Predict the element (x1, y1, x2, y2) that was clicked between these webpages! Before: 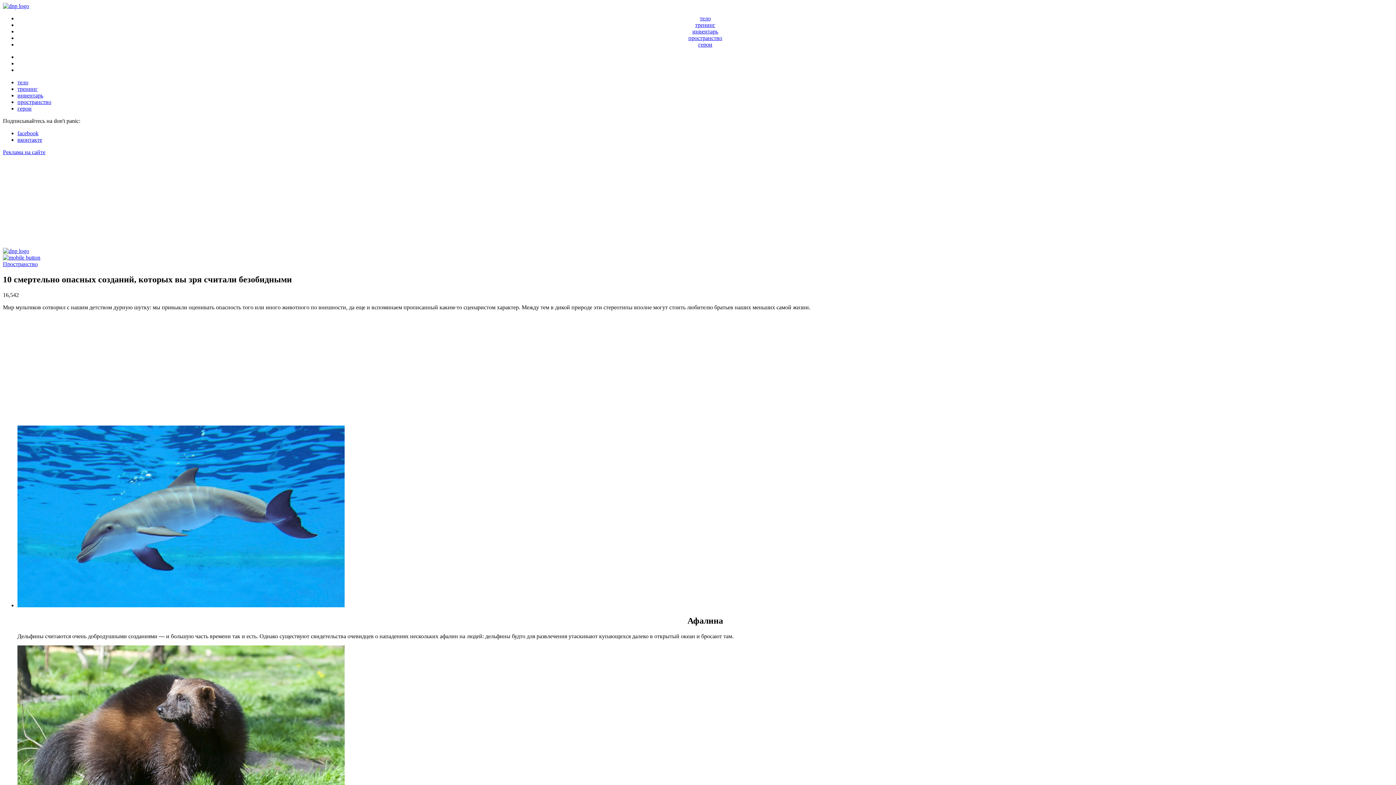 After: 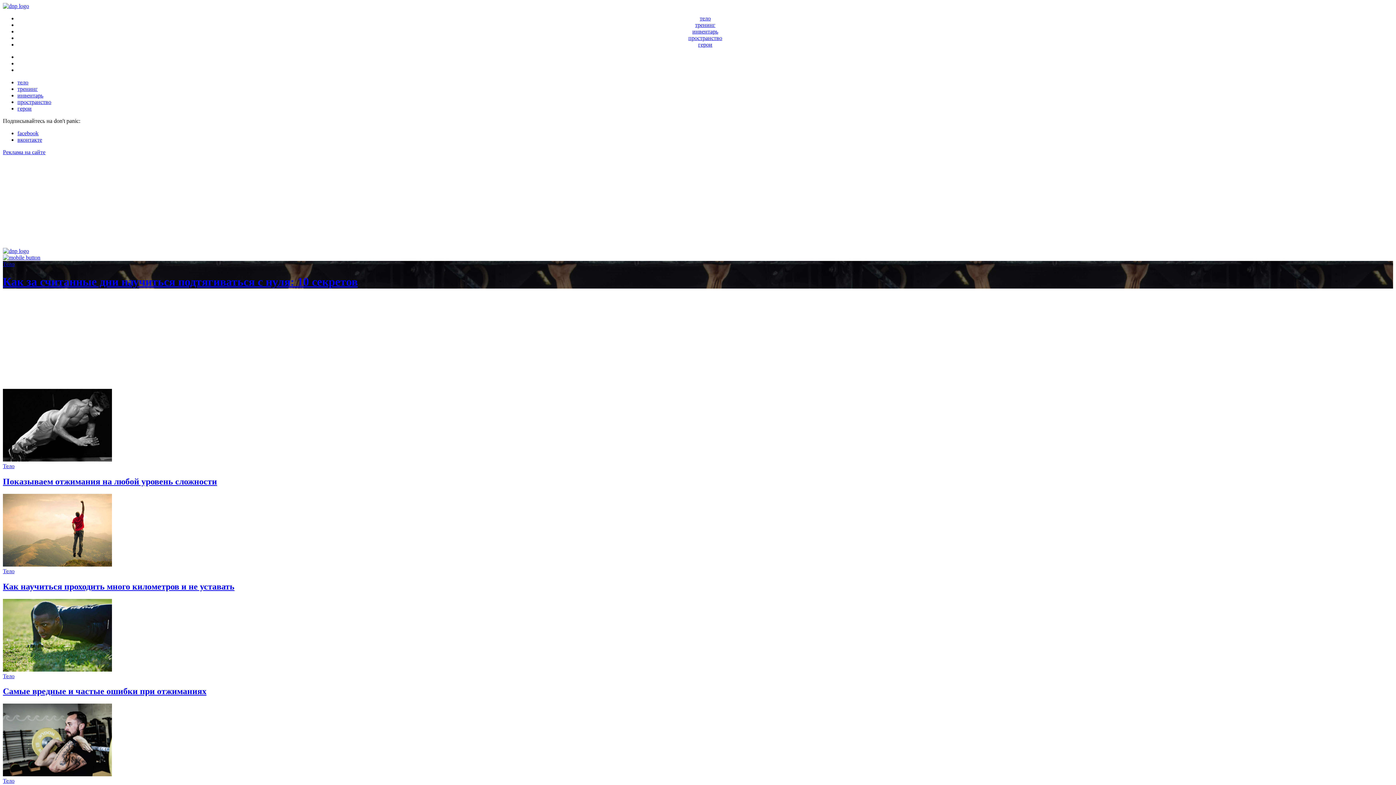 Action: label: тело bbox: (700, 15, 710, 21)